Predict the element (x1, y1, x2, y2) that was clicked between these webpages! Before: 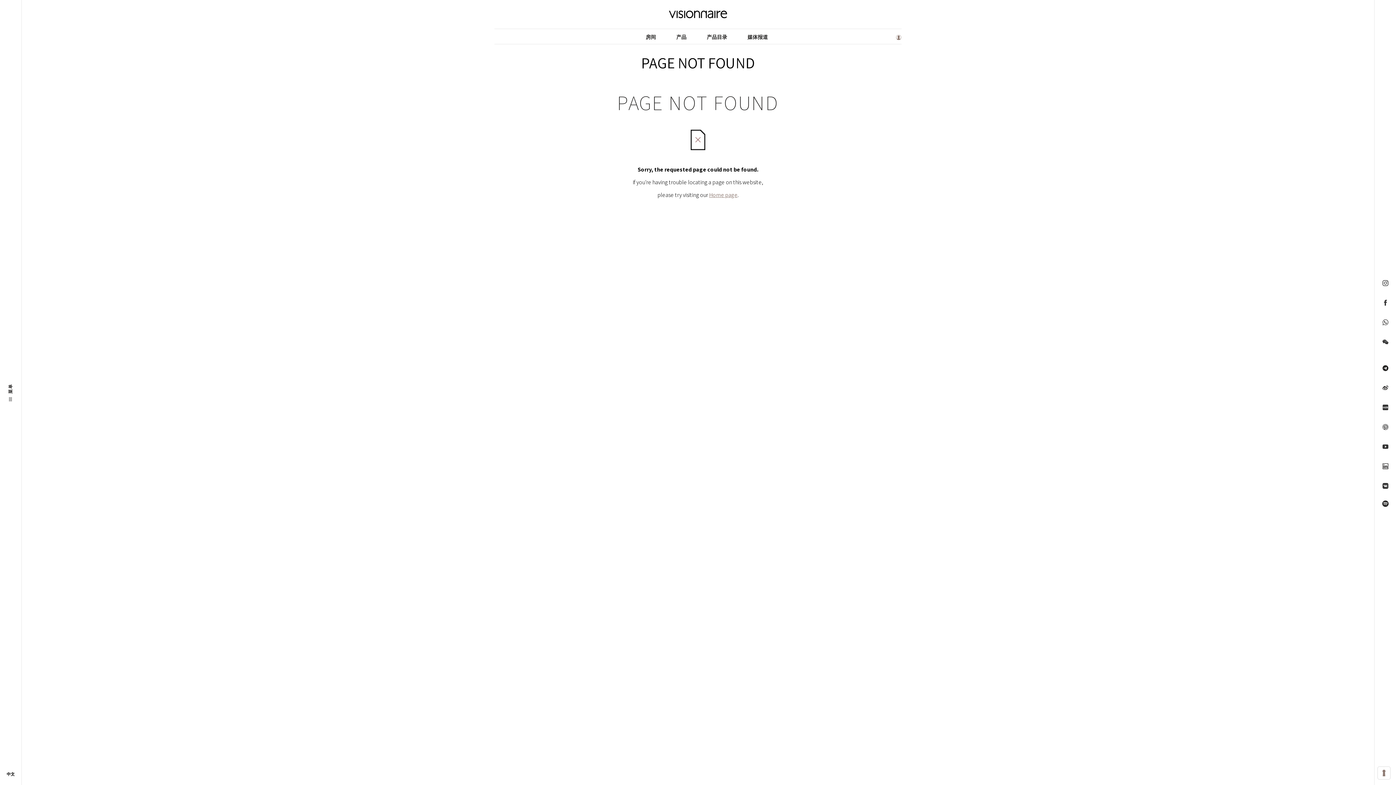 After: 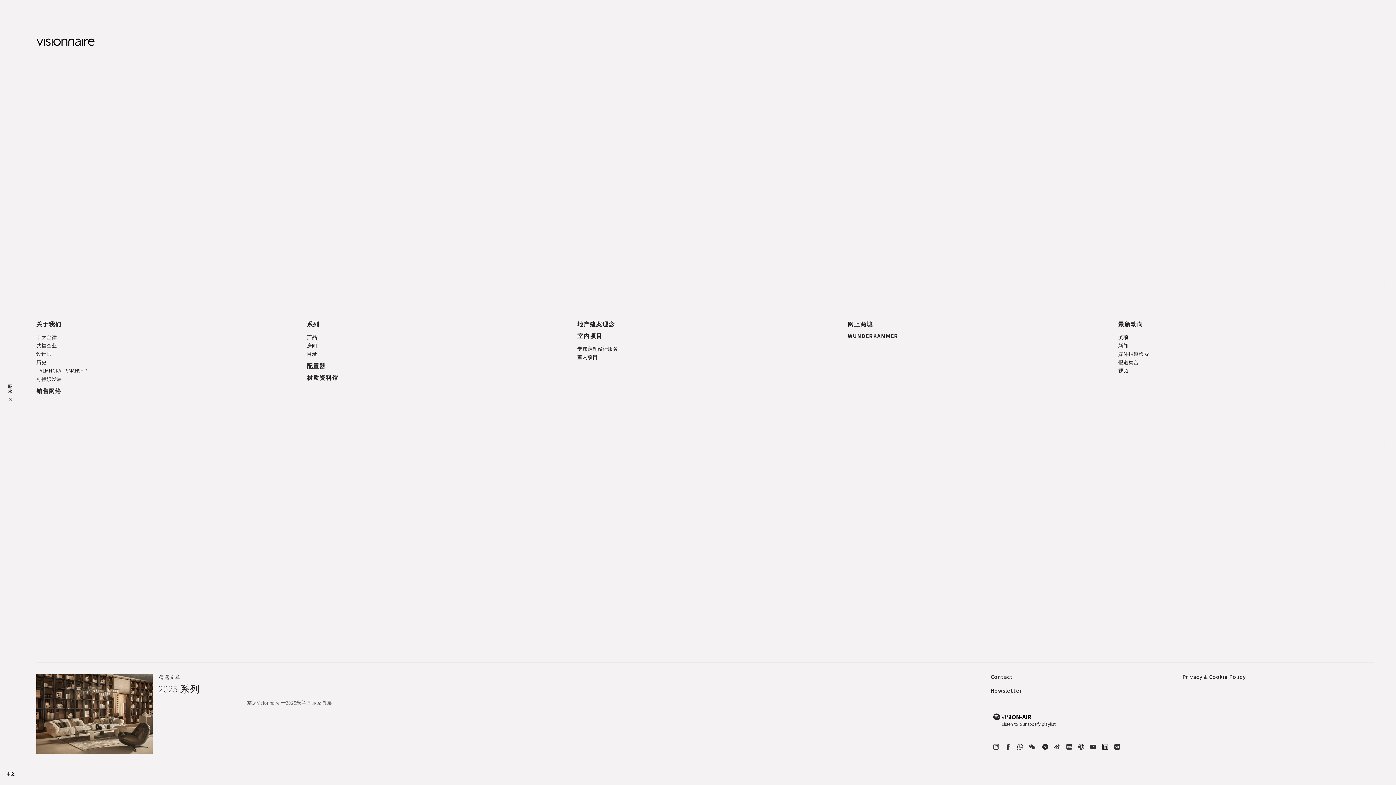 Action: bbox: (0, -1, 21, 783) label:  菜单